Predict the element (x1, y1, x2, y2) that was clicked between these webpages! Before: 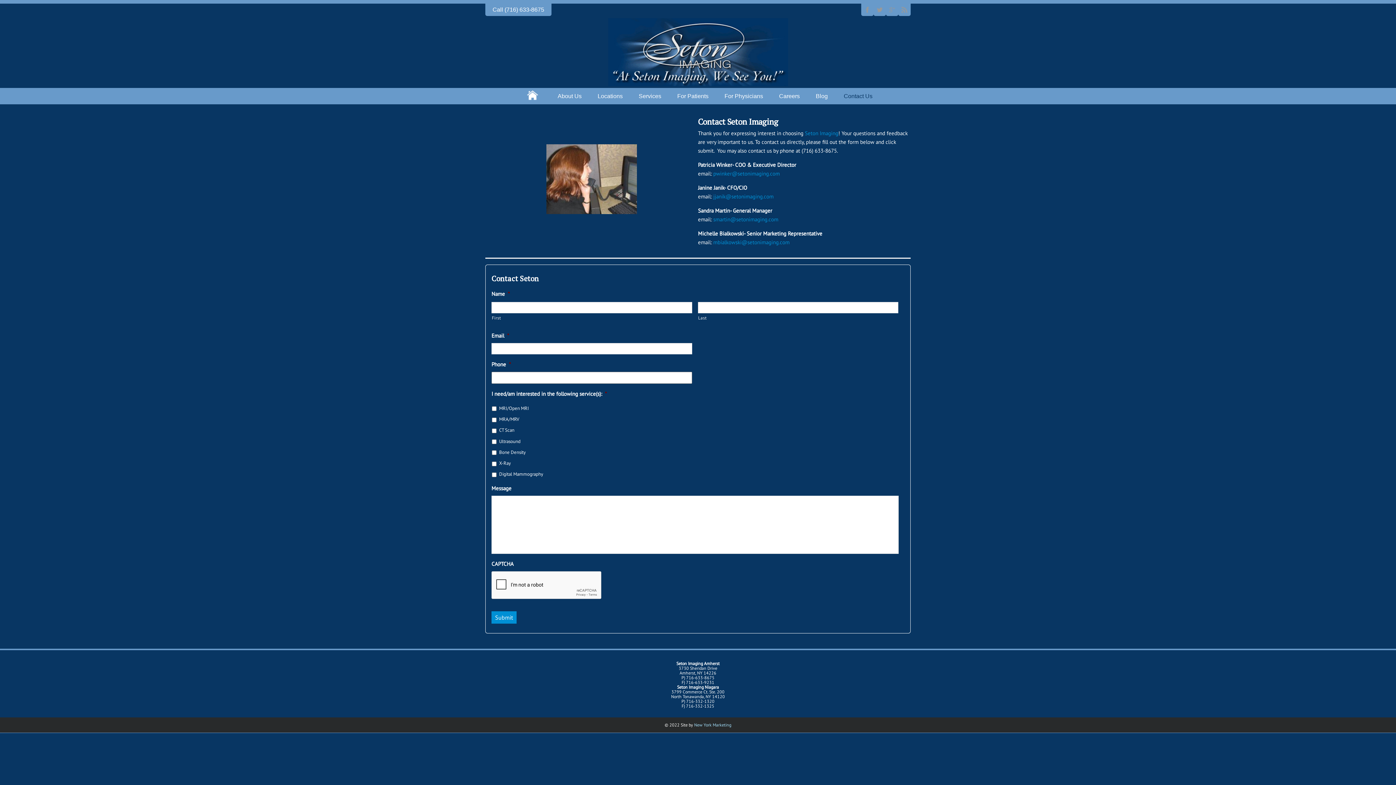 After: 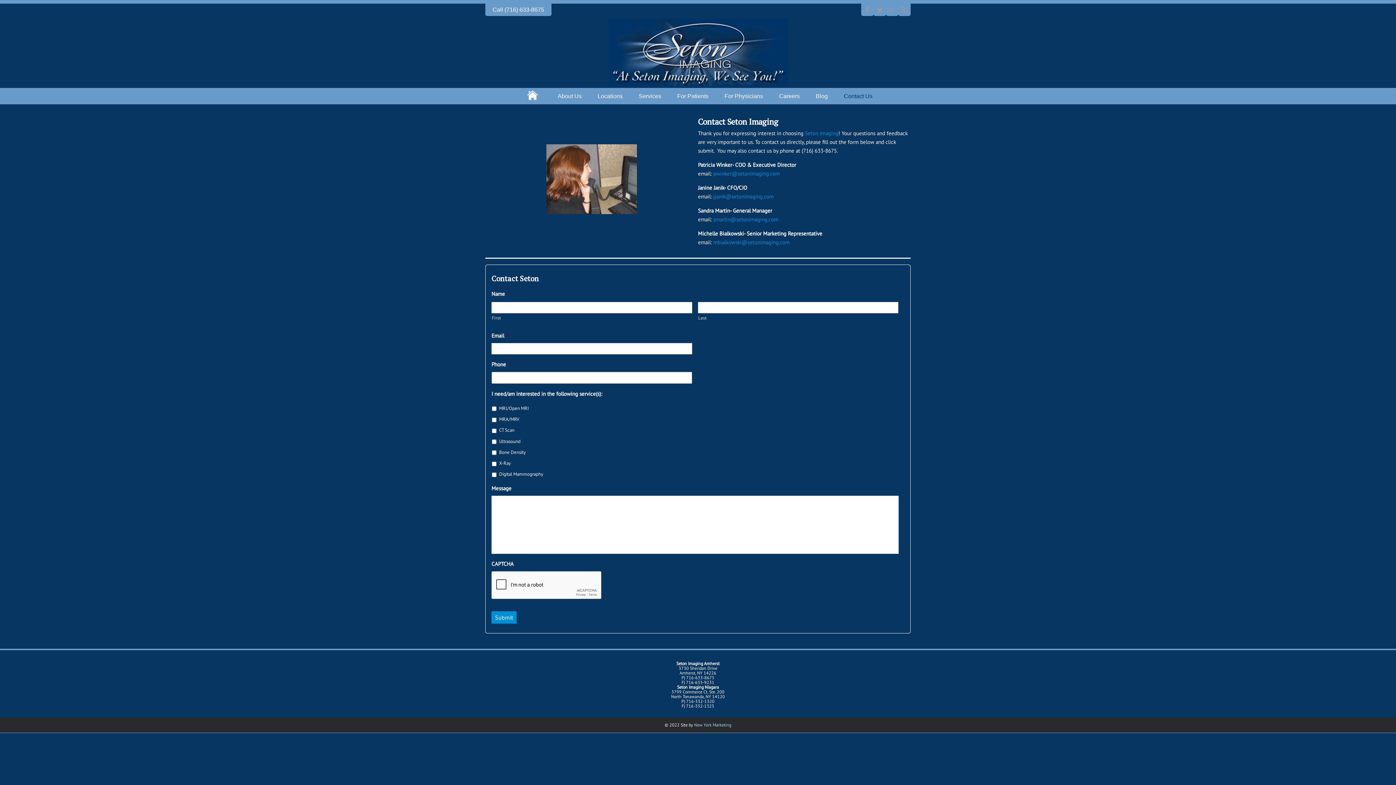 Action: label: jjanik@setonimaging.com bbox: (713, 193, 773, 200)